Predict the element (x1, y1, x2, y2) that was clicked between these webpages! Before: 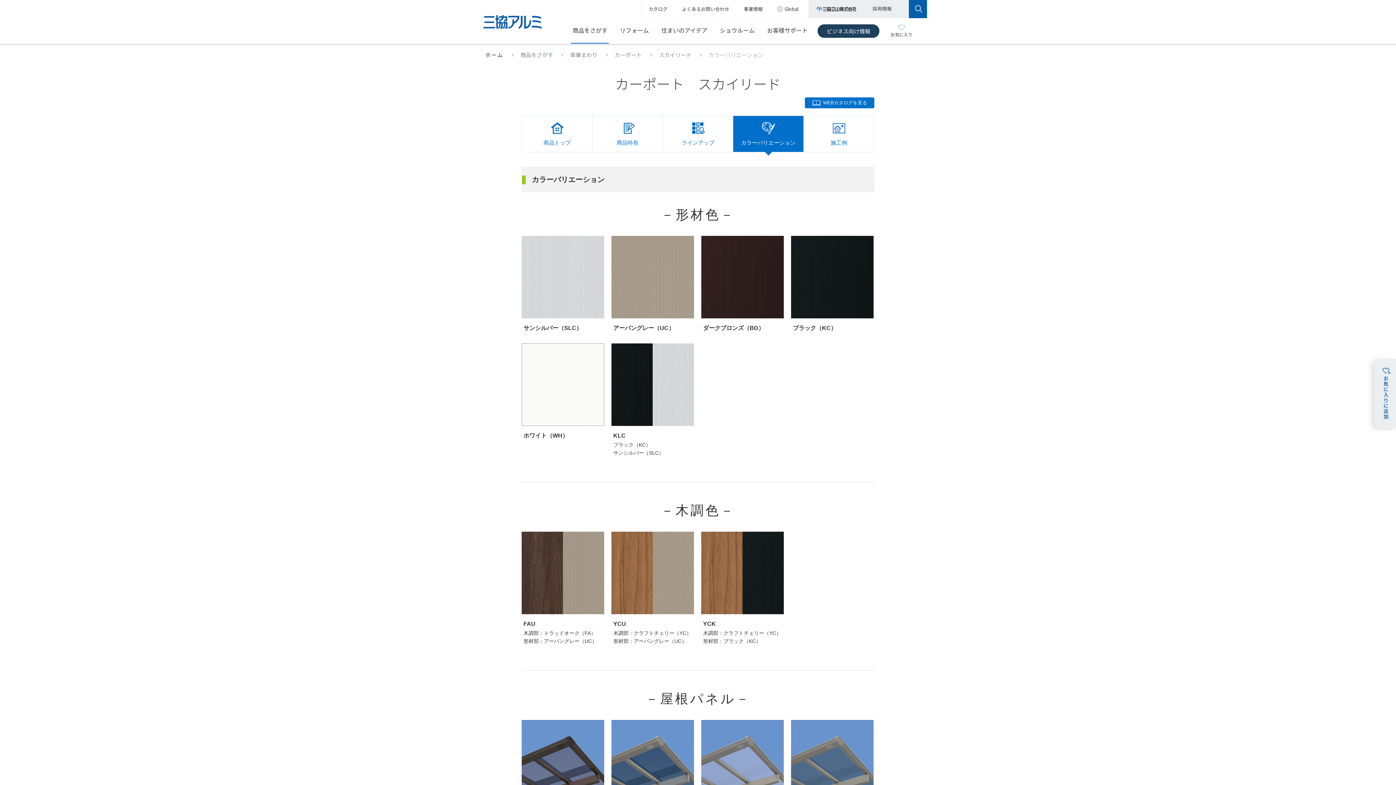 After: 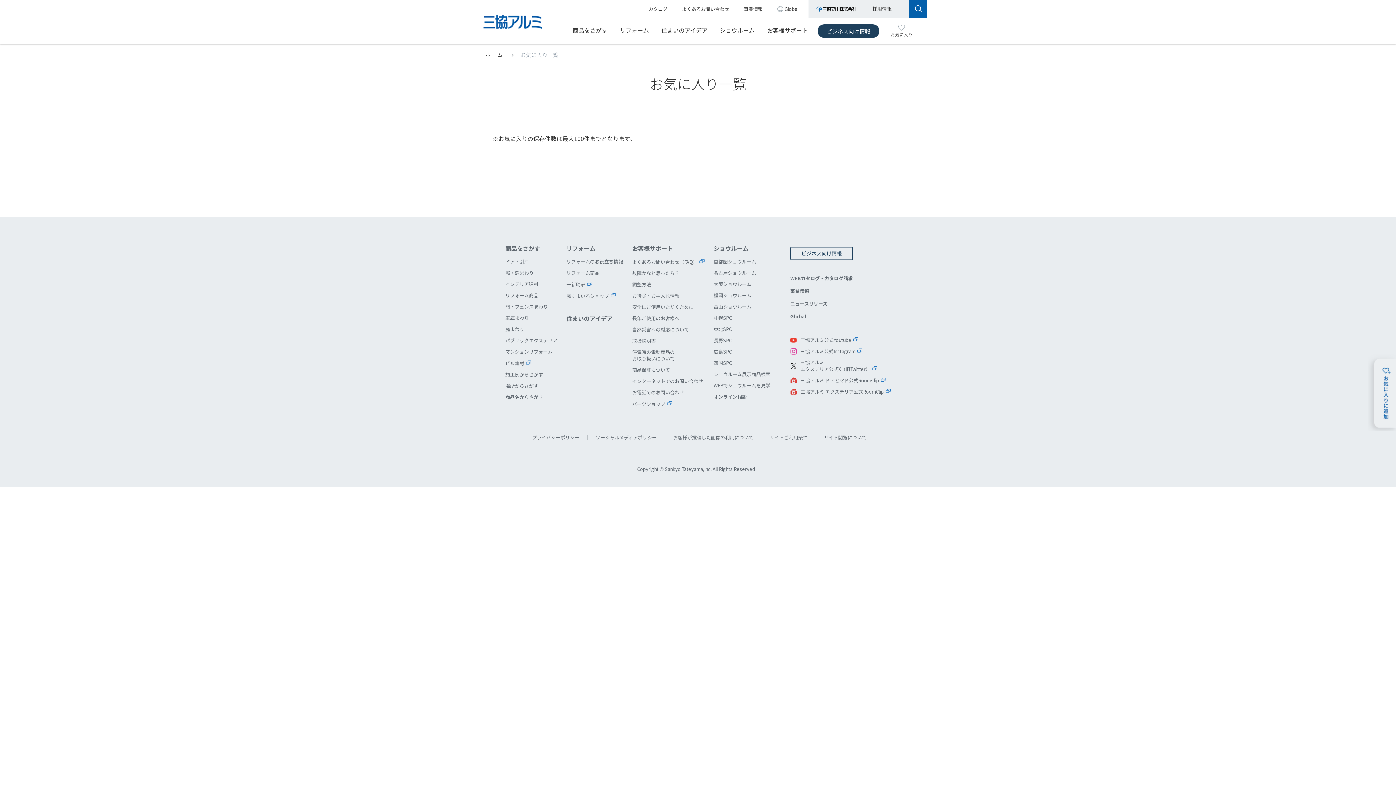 Action: label: お気に入り bbox: (890, 18, 912, 43)